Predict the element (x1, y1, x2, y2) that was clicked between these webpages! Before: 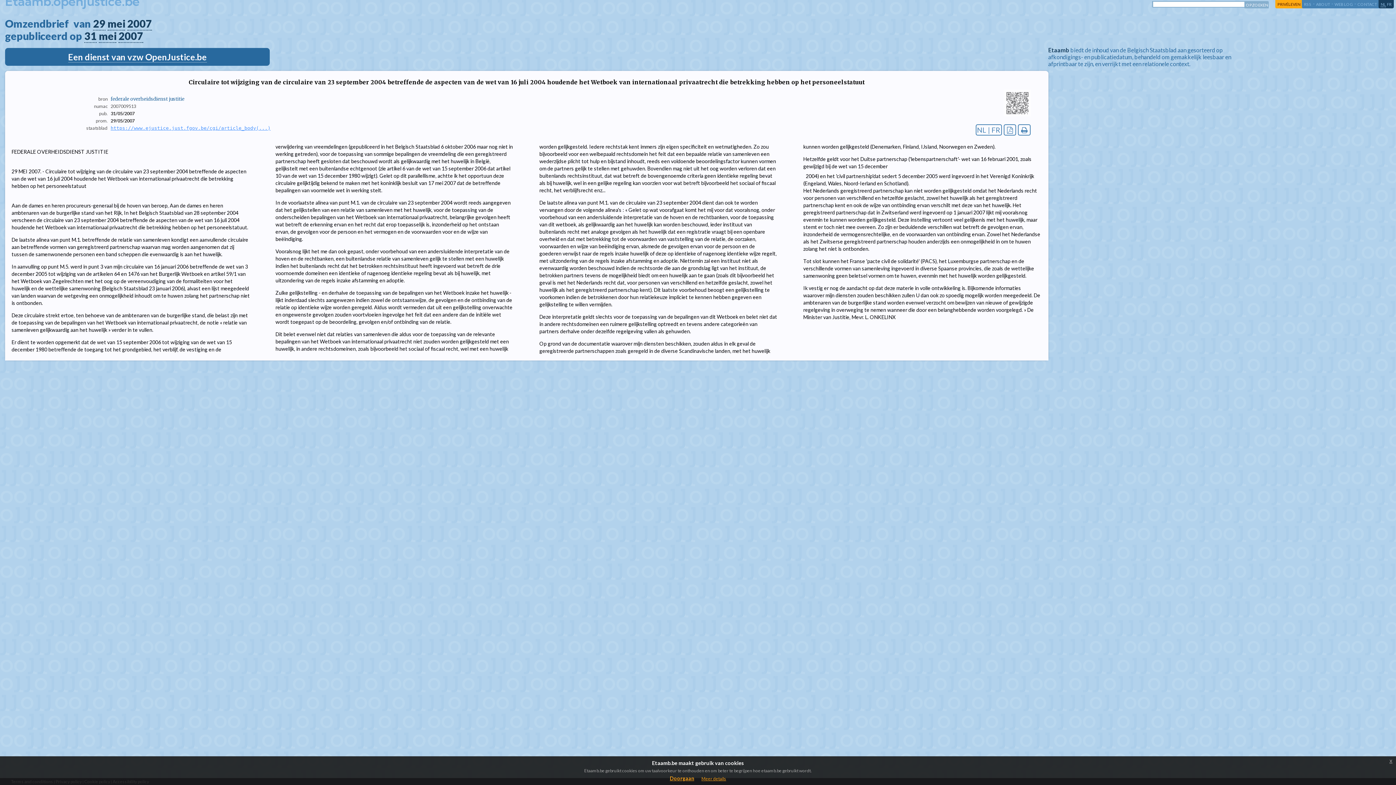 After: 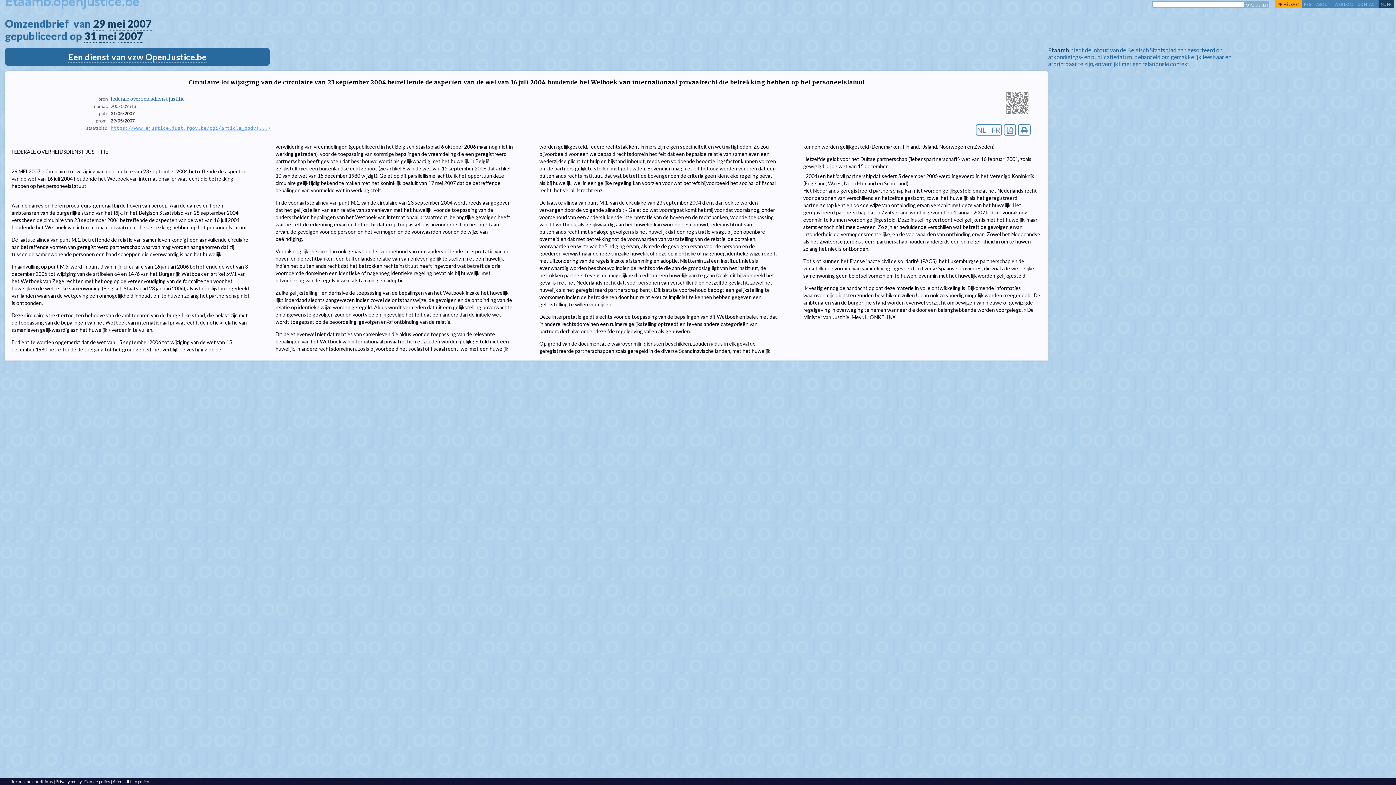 Action: label: Doorgaan bbox: (670, 775, 694, 781)